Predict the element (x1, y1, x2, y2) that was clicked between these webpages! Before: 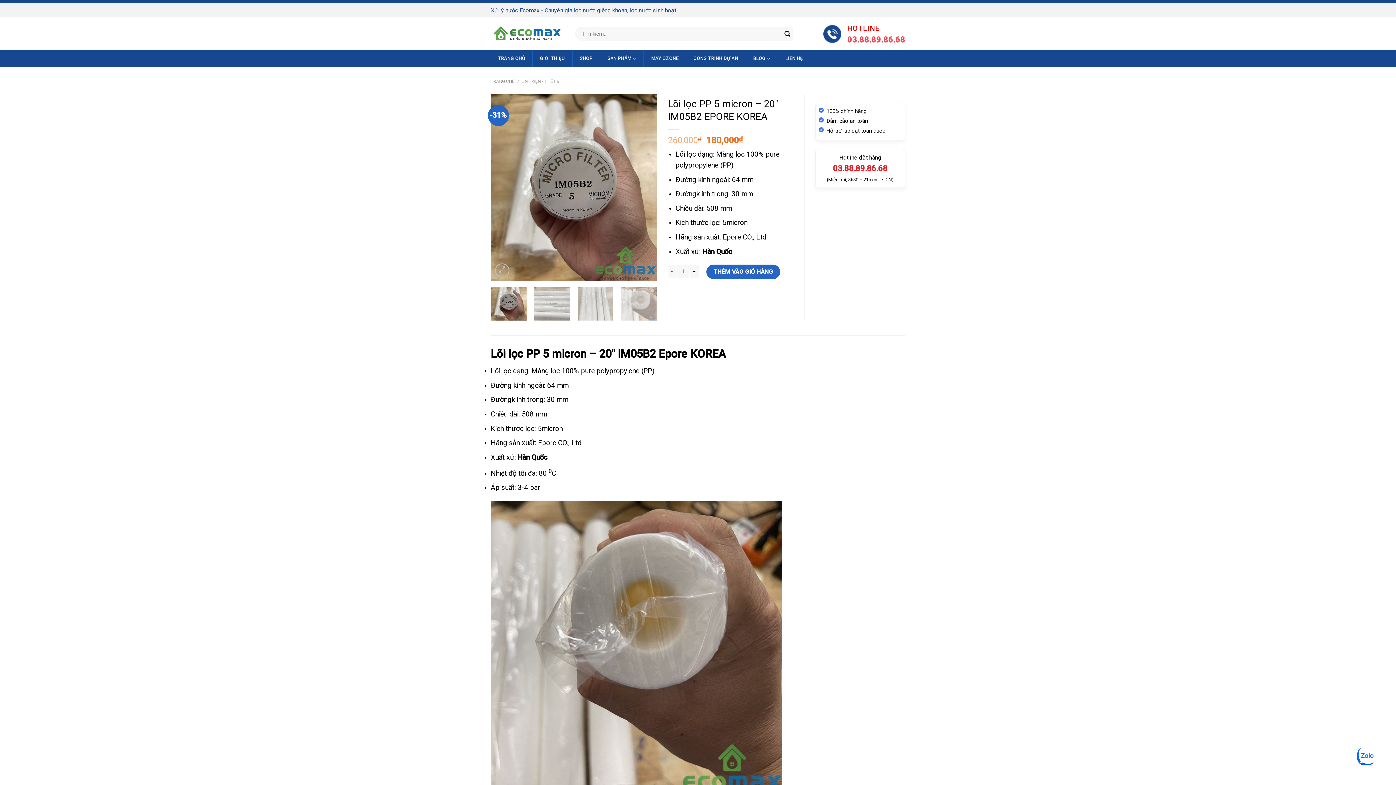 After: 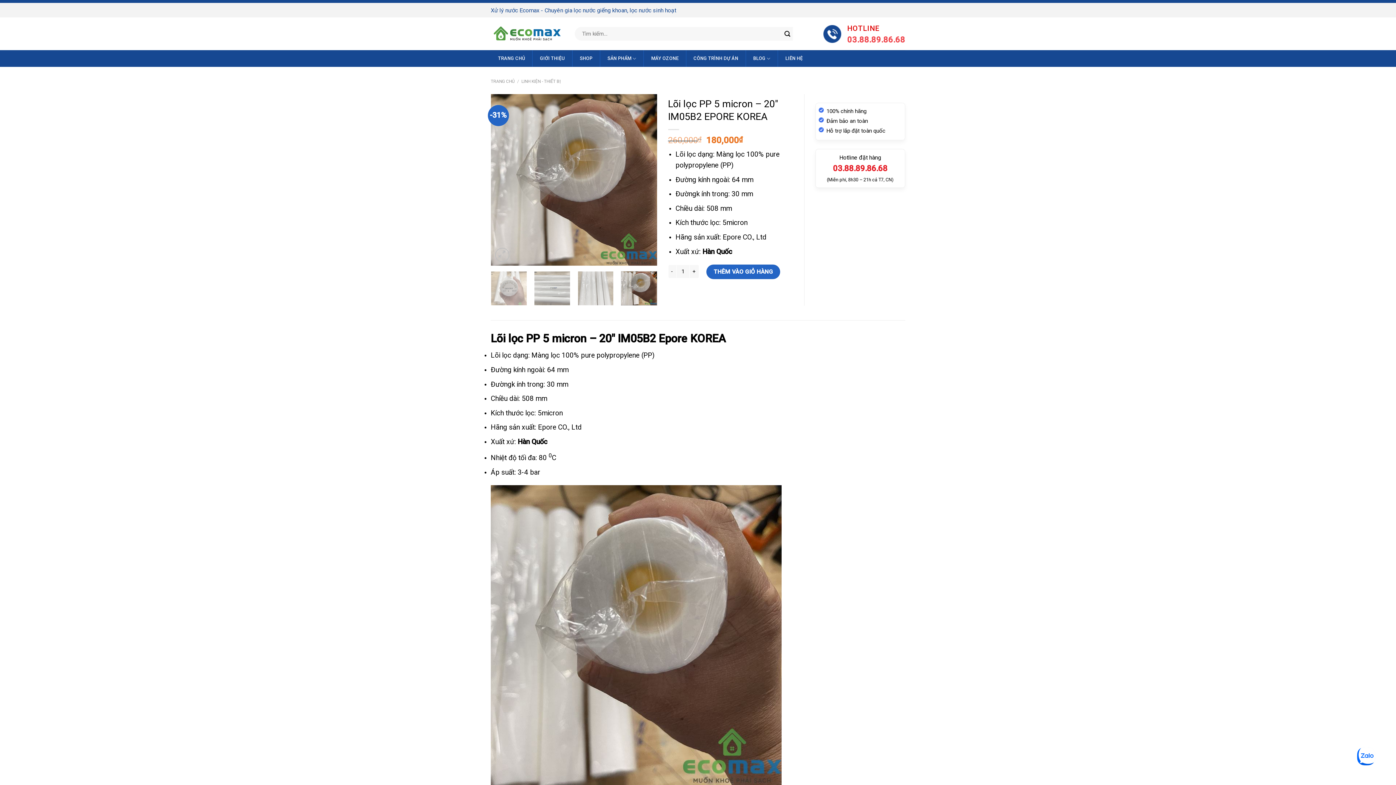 Action: bbox: (621, 286, 657, 321)